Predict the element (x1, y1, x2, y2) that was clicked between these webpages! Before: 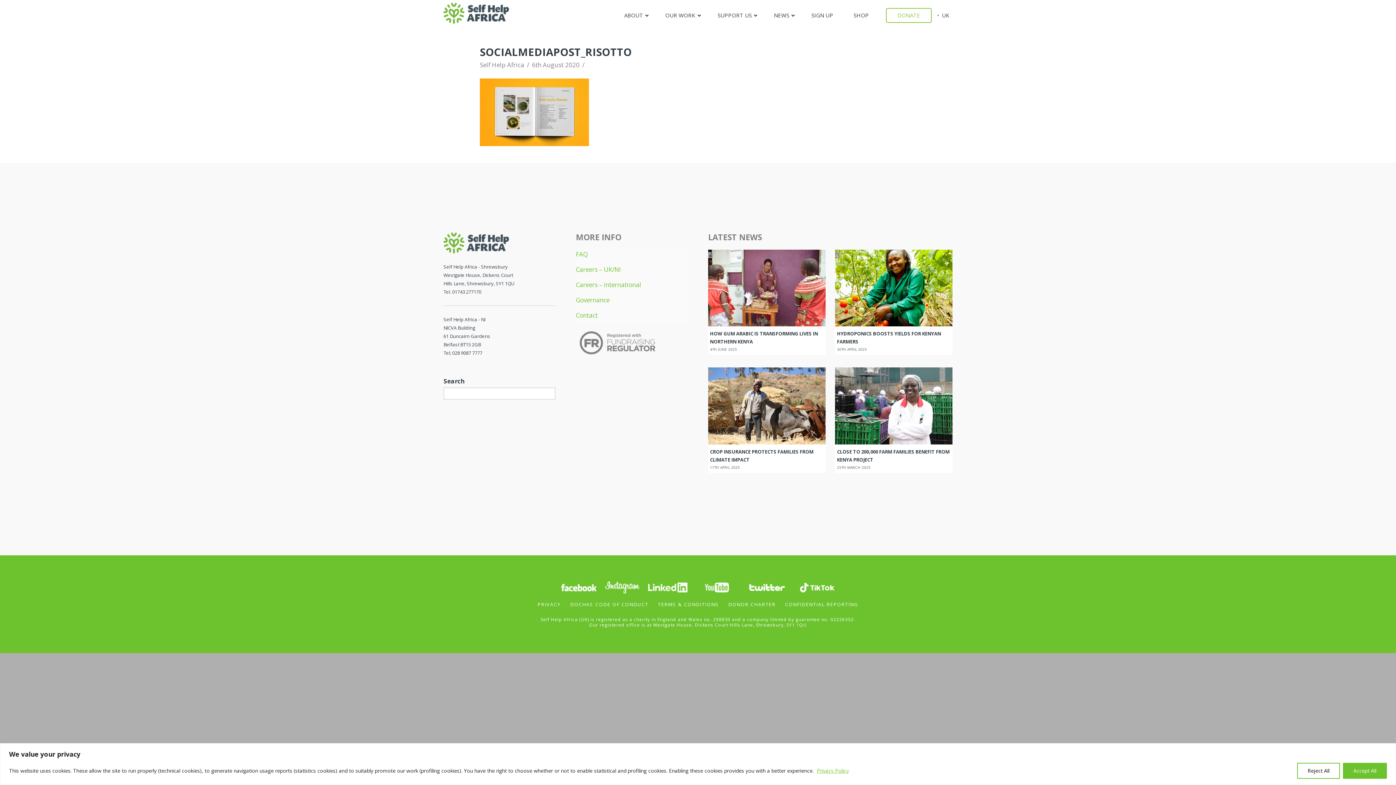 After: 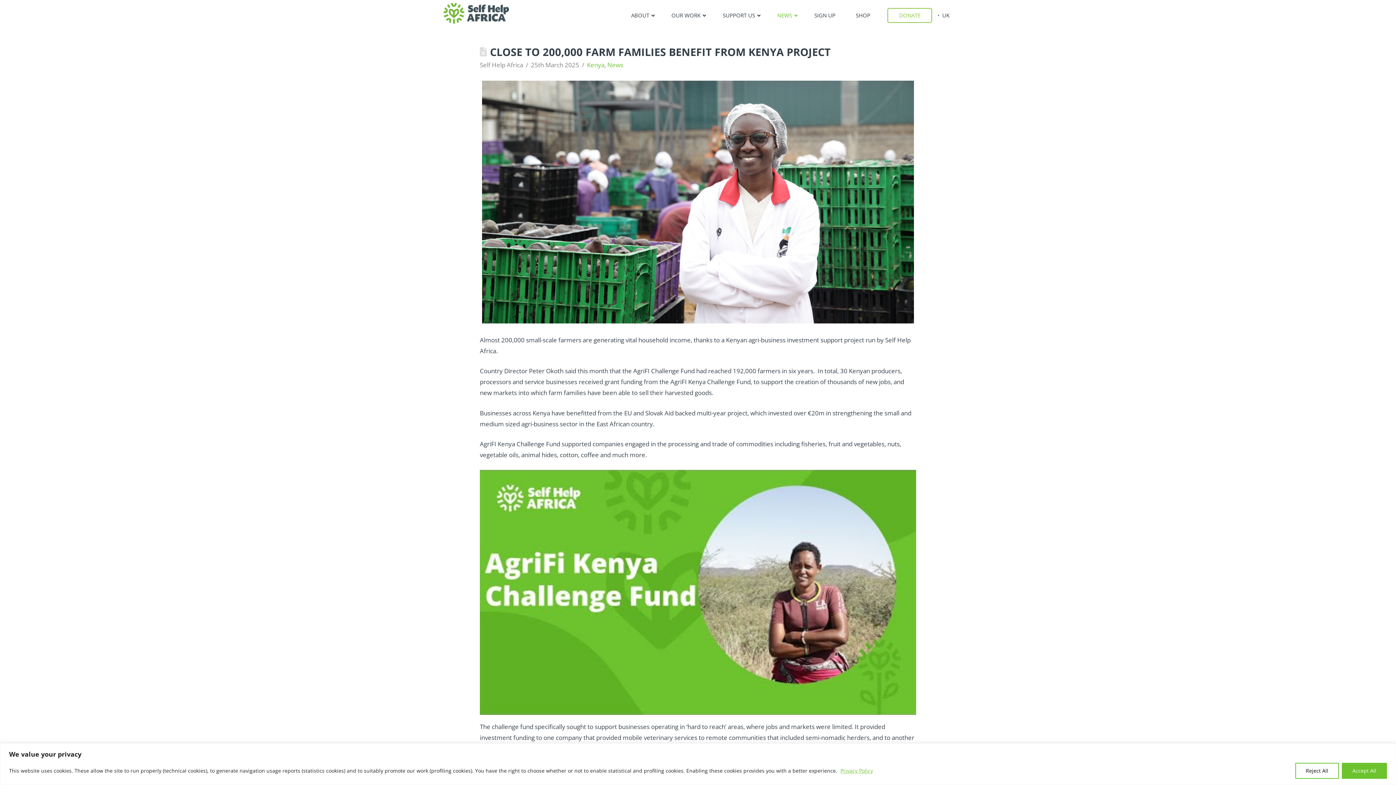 Action: label: CLOSE TO 200,000 FARM FAMILIES BENEFIT FROM KENYA PROJECT
25TH MARCH 2025 bbox: (835, 367, 952, 472)